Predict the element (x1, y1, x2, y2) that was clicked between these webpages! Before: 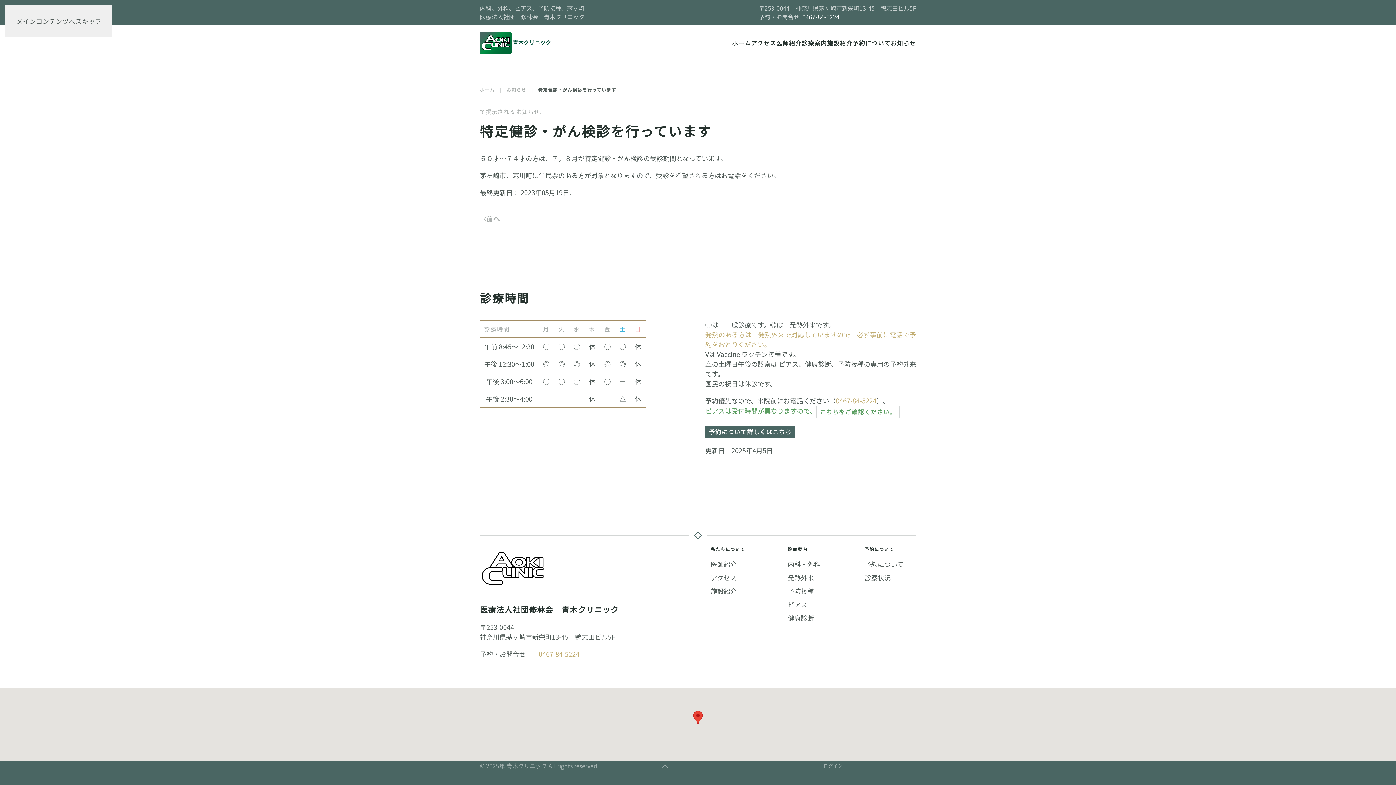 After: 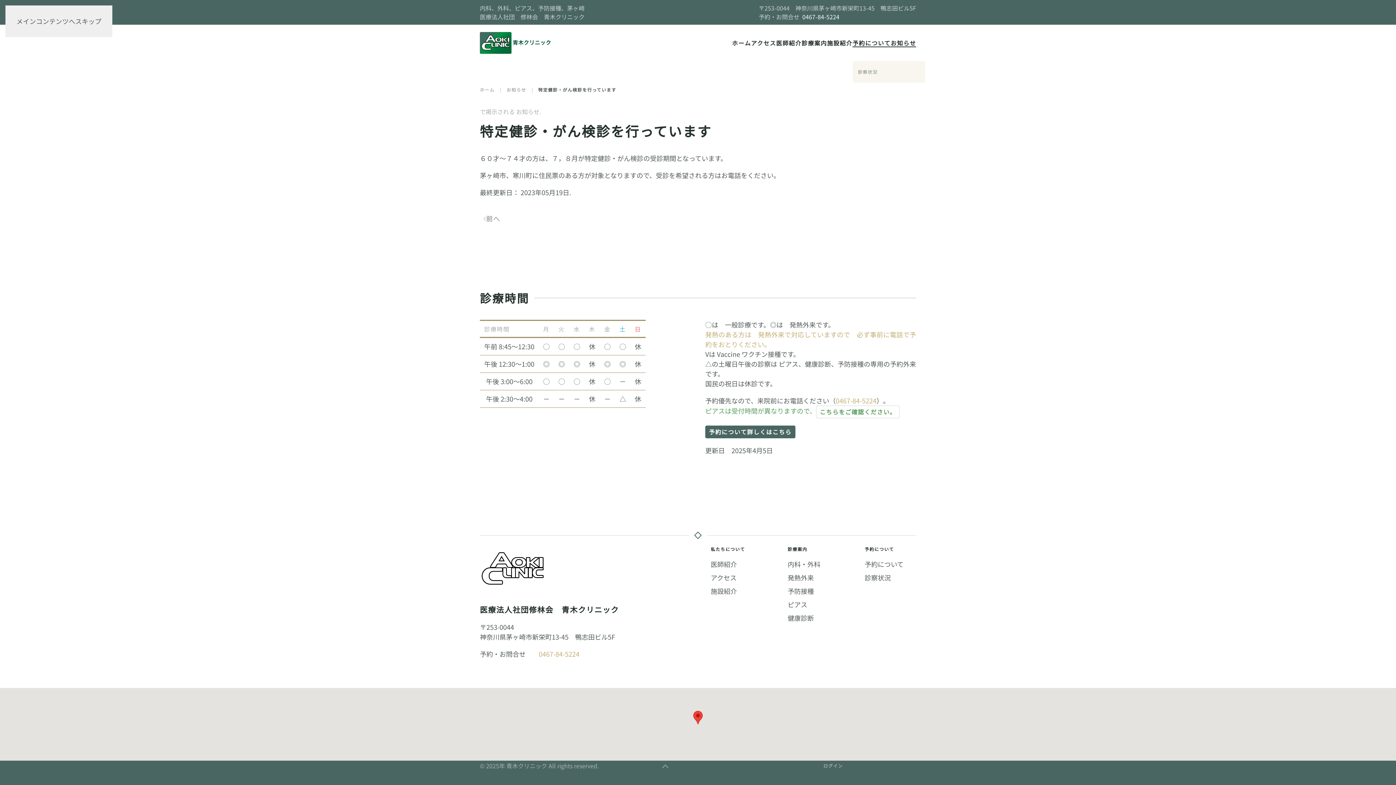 Action: label: 予約について bbox: (852, 24, 890, 61)